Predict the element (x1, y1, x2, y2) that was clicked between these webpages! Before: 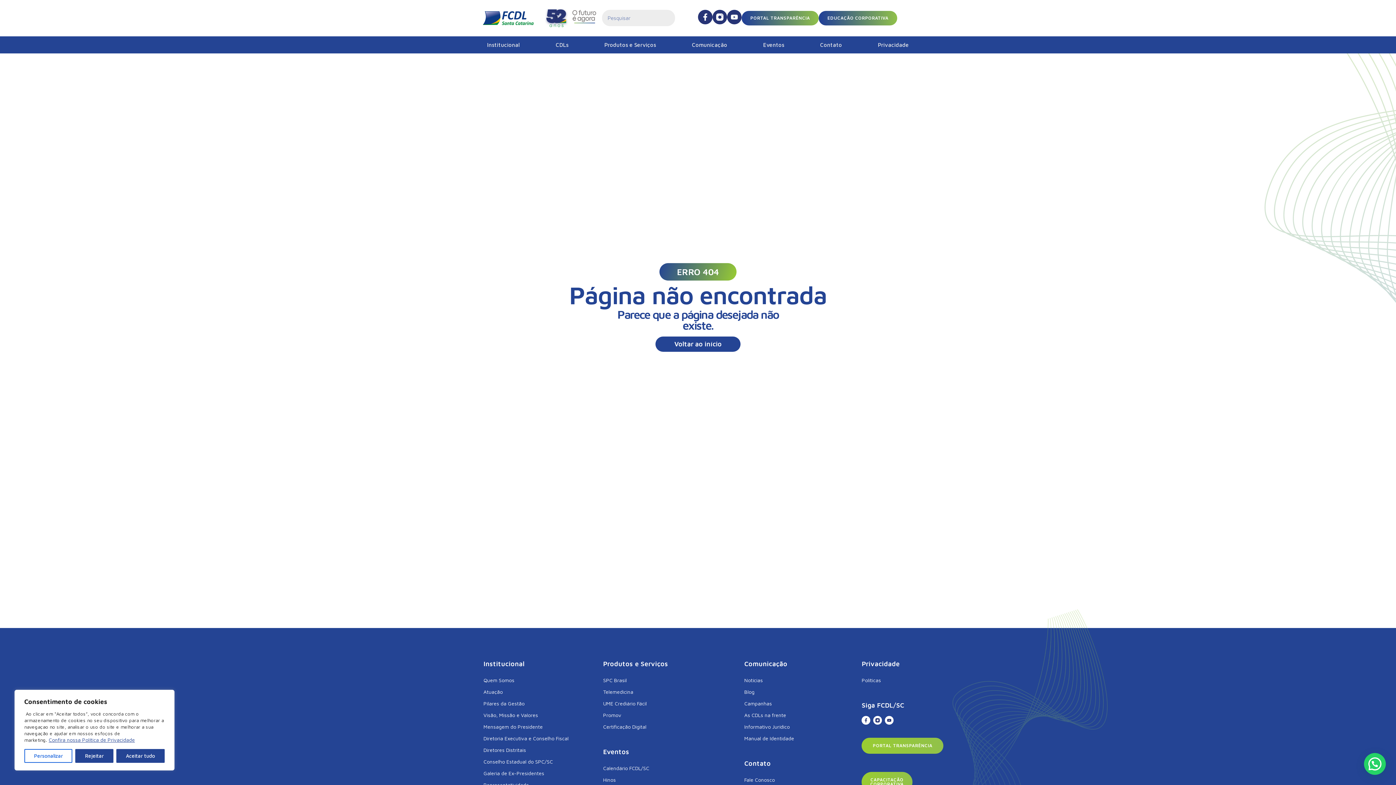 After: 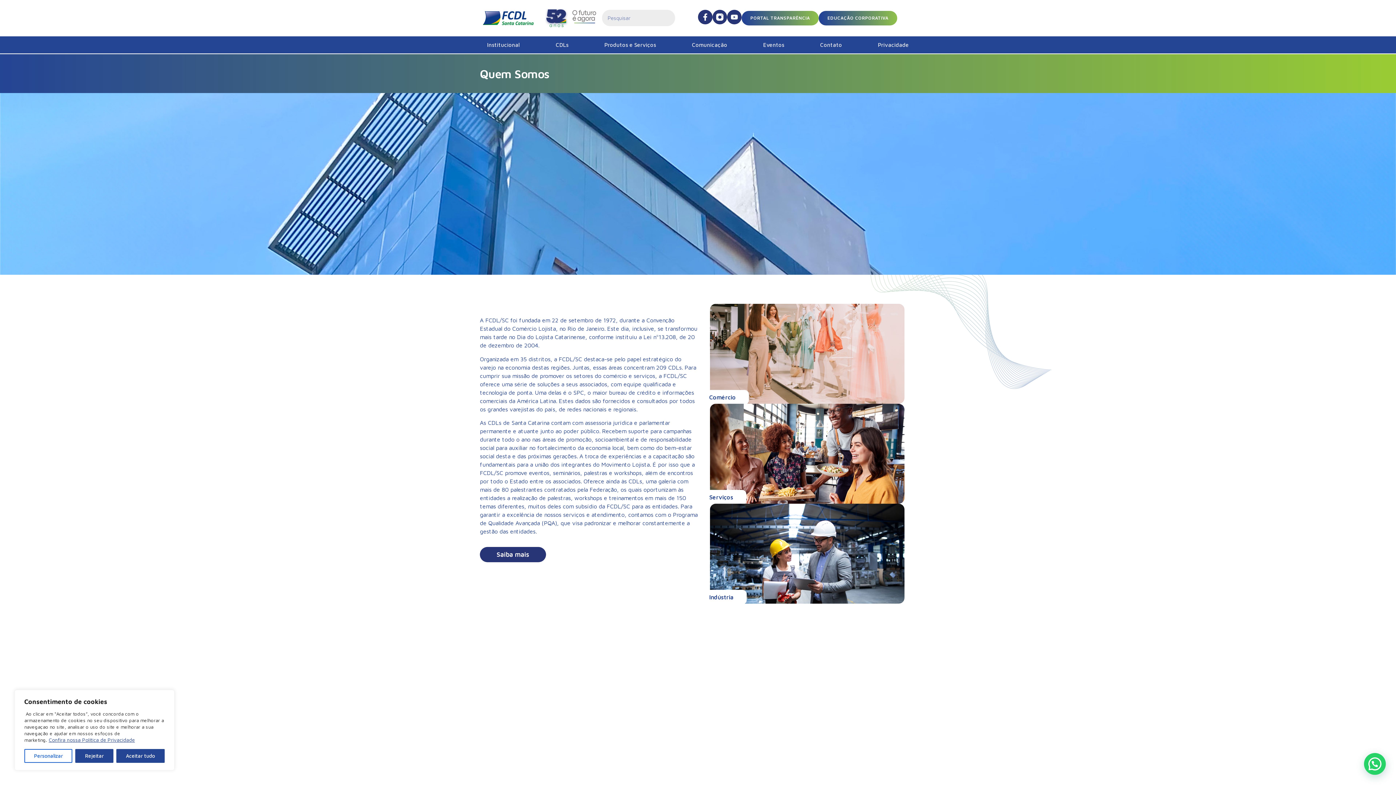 Action: label: Quem Somos bbox: (483, 674, 596, 686)